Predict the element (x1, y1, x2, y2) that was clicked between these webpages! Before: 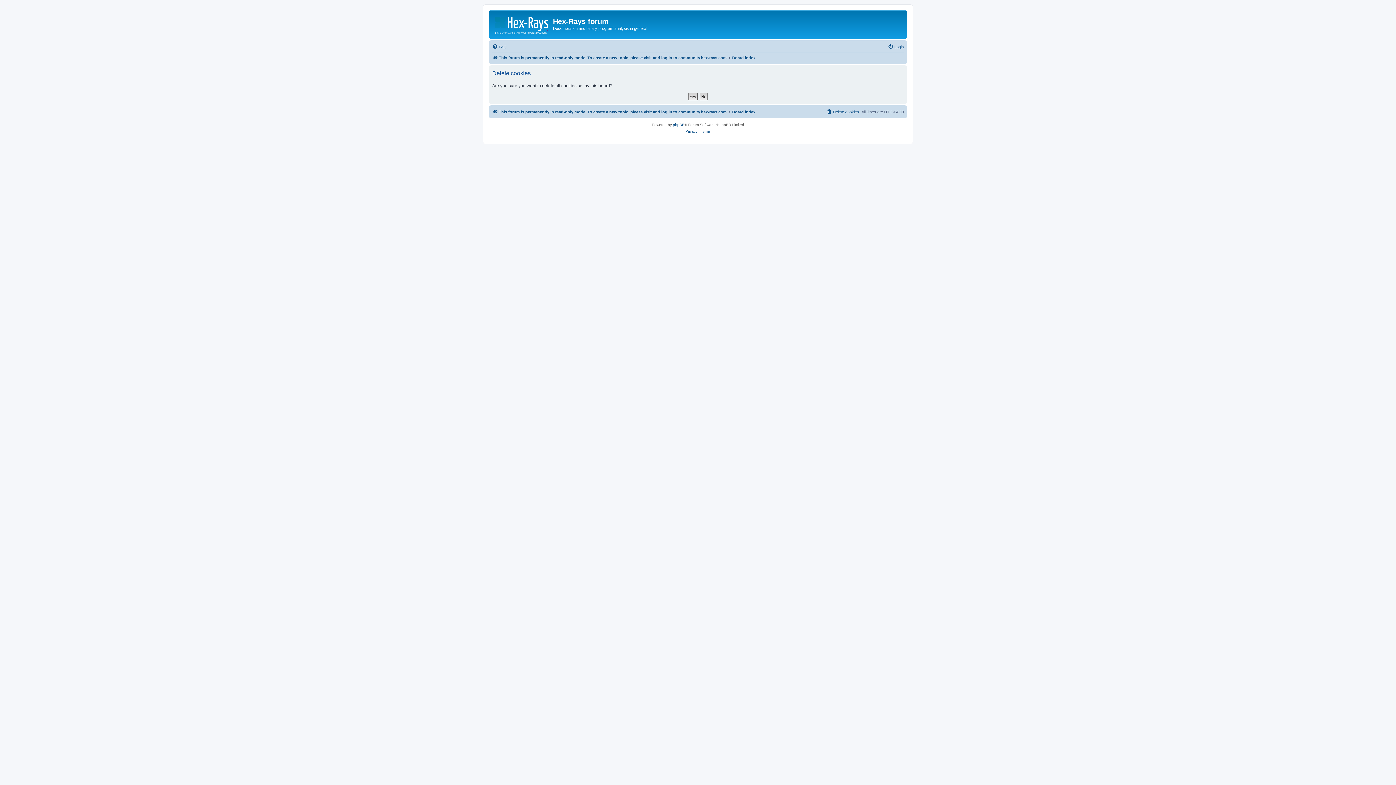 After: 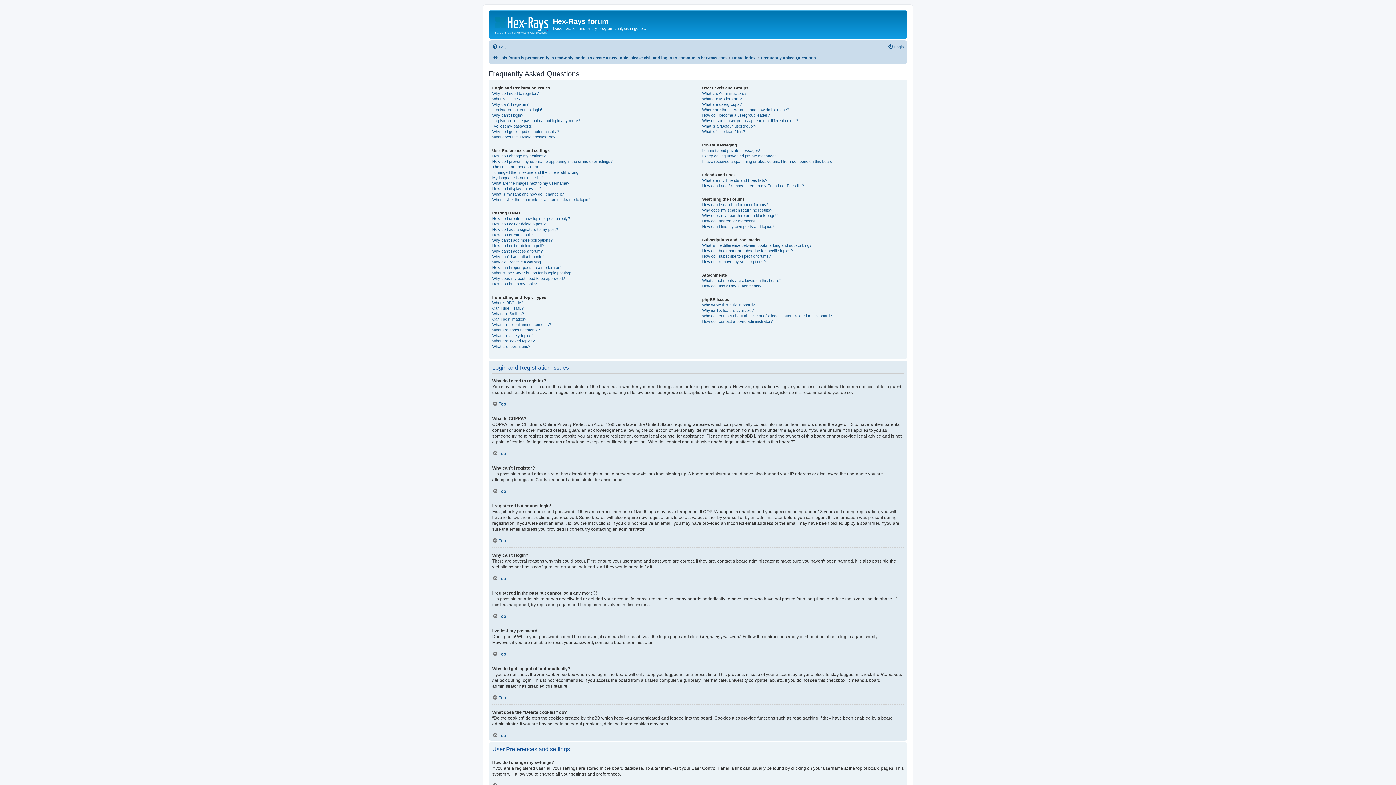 Action: label: FAQ bbox: (492, 42, 506, 51)